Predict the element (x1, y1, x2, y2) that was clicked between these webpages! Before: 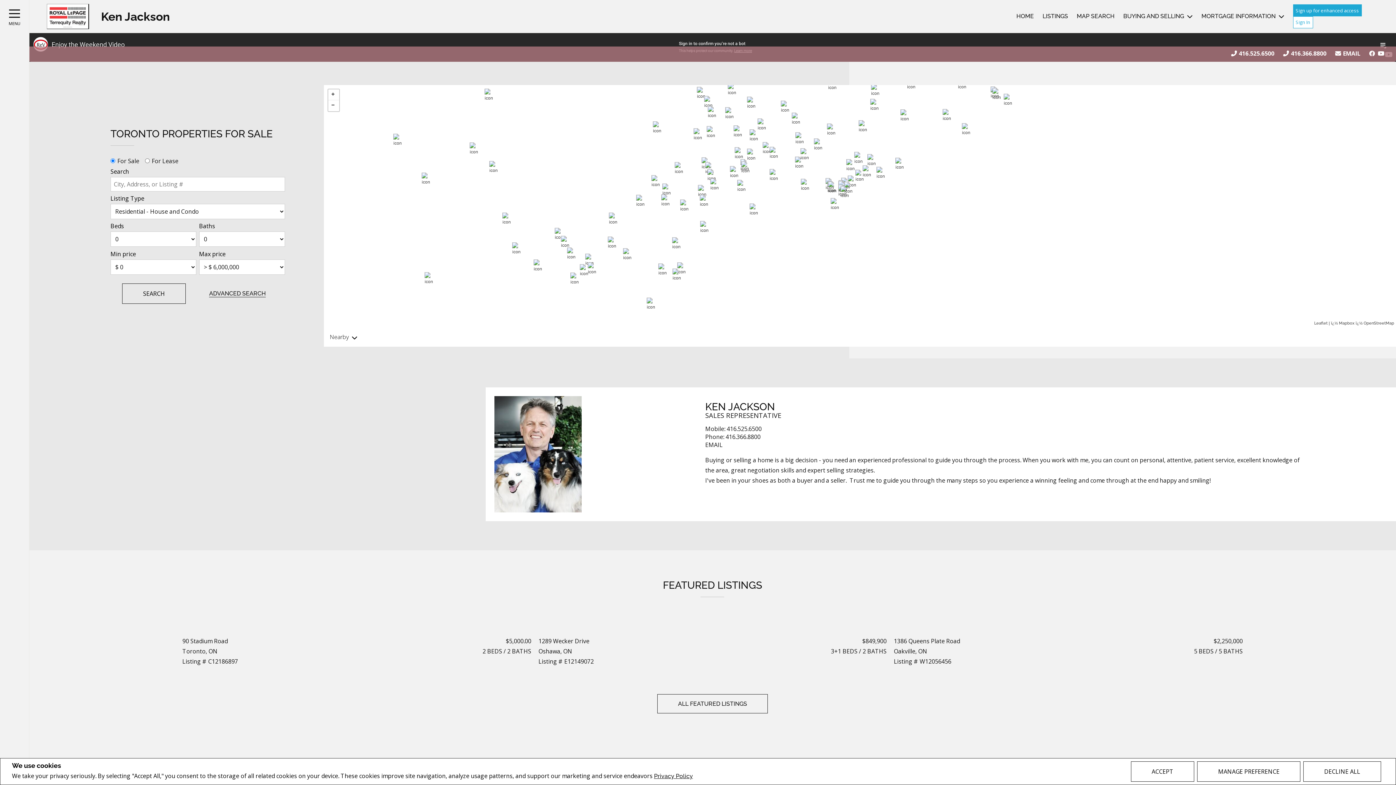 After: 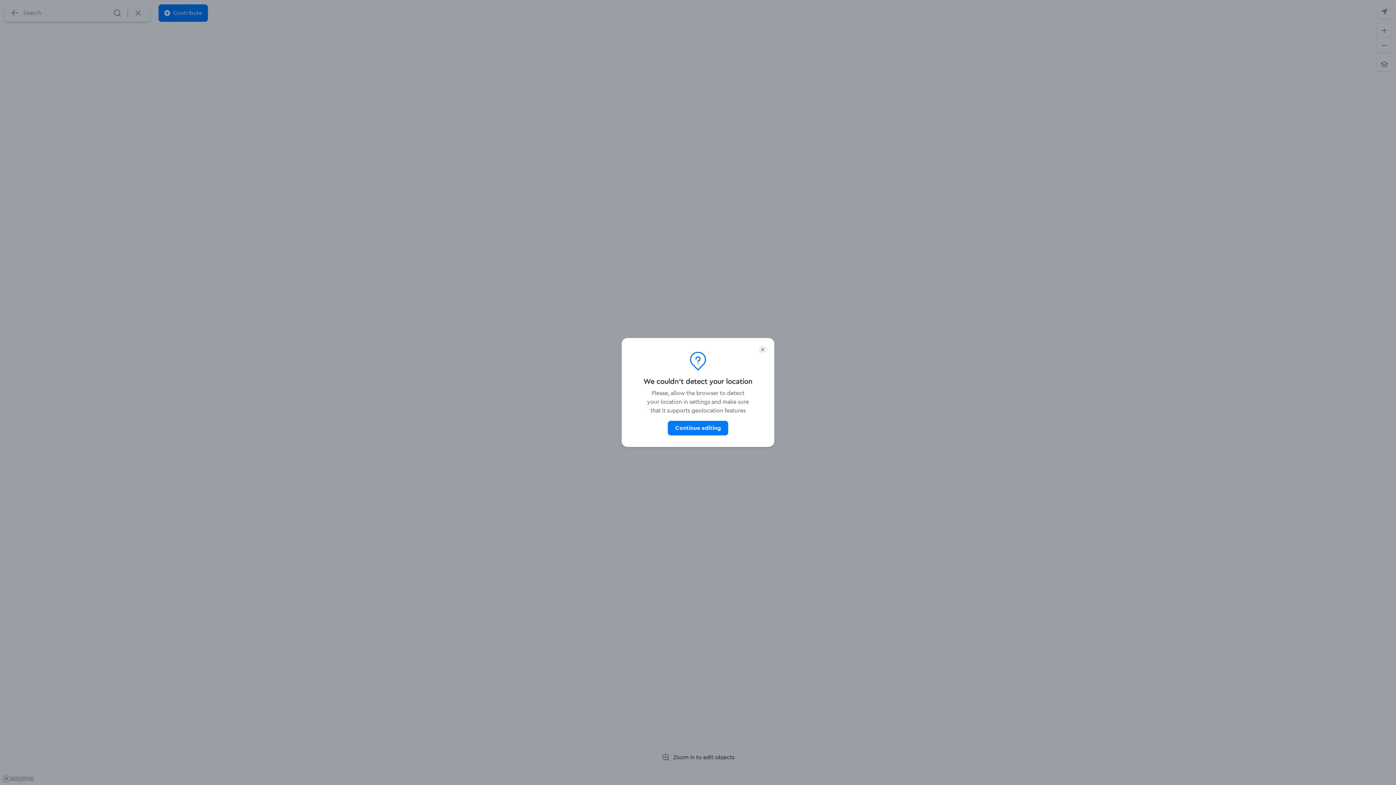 Action: label: Mapbox bbox: (1339, 312, 1354, 316)